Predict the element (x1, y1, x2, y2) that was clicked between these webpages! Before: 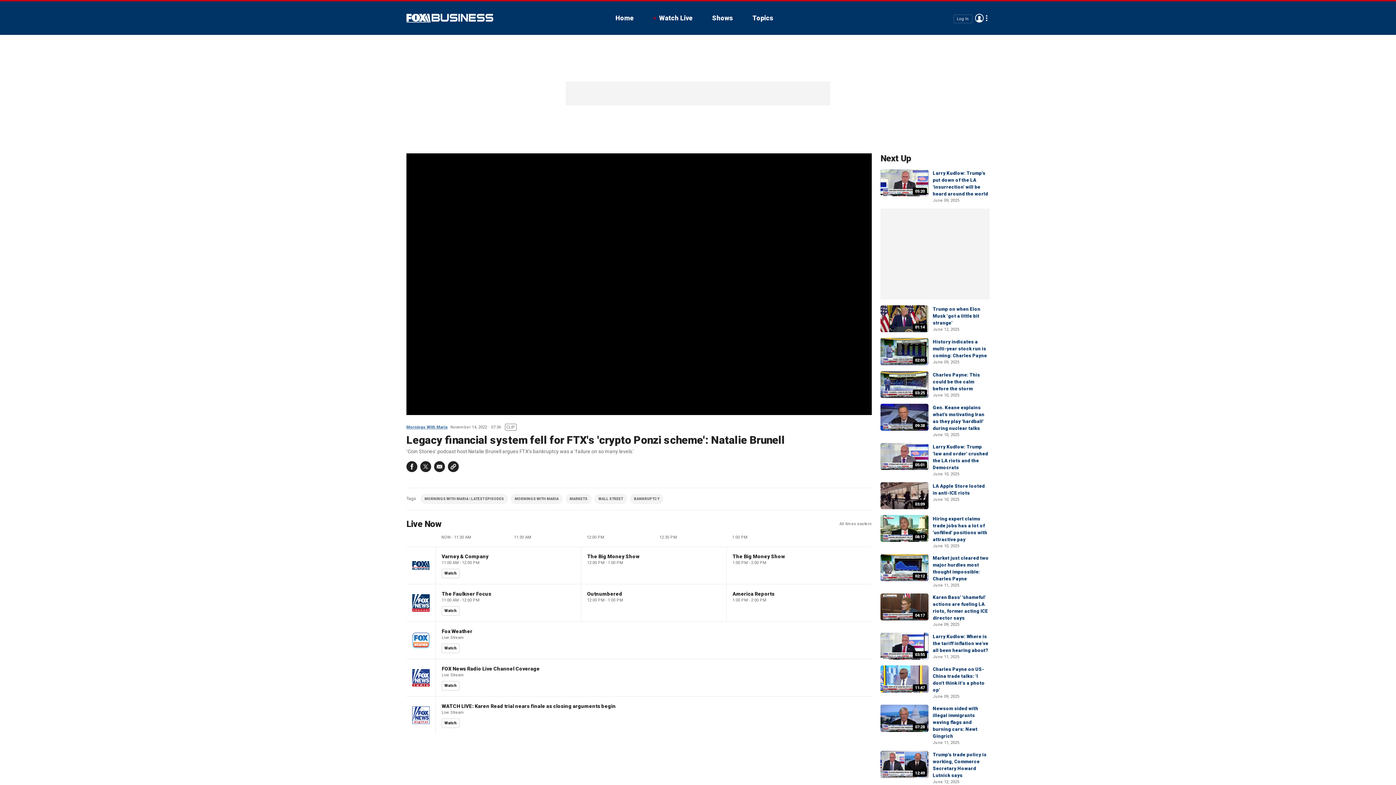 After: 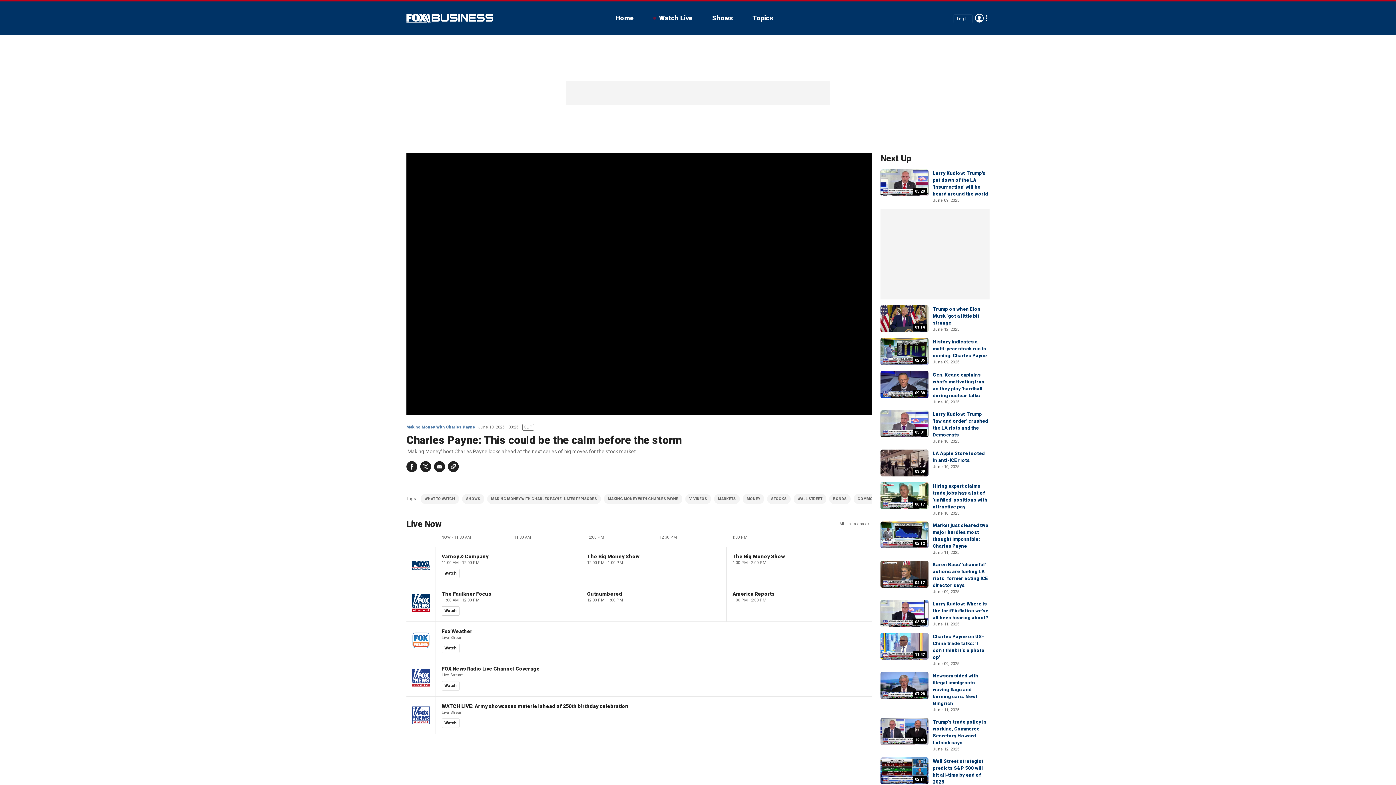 Action: bbox: (880, 371, 928, 398) label: 03:25